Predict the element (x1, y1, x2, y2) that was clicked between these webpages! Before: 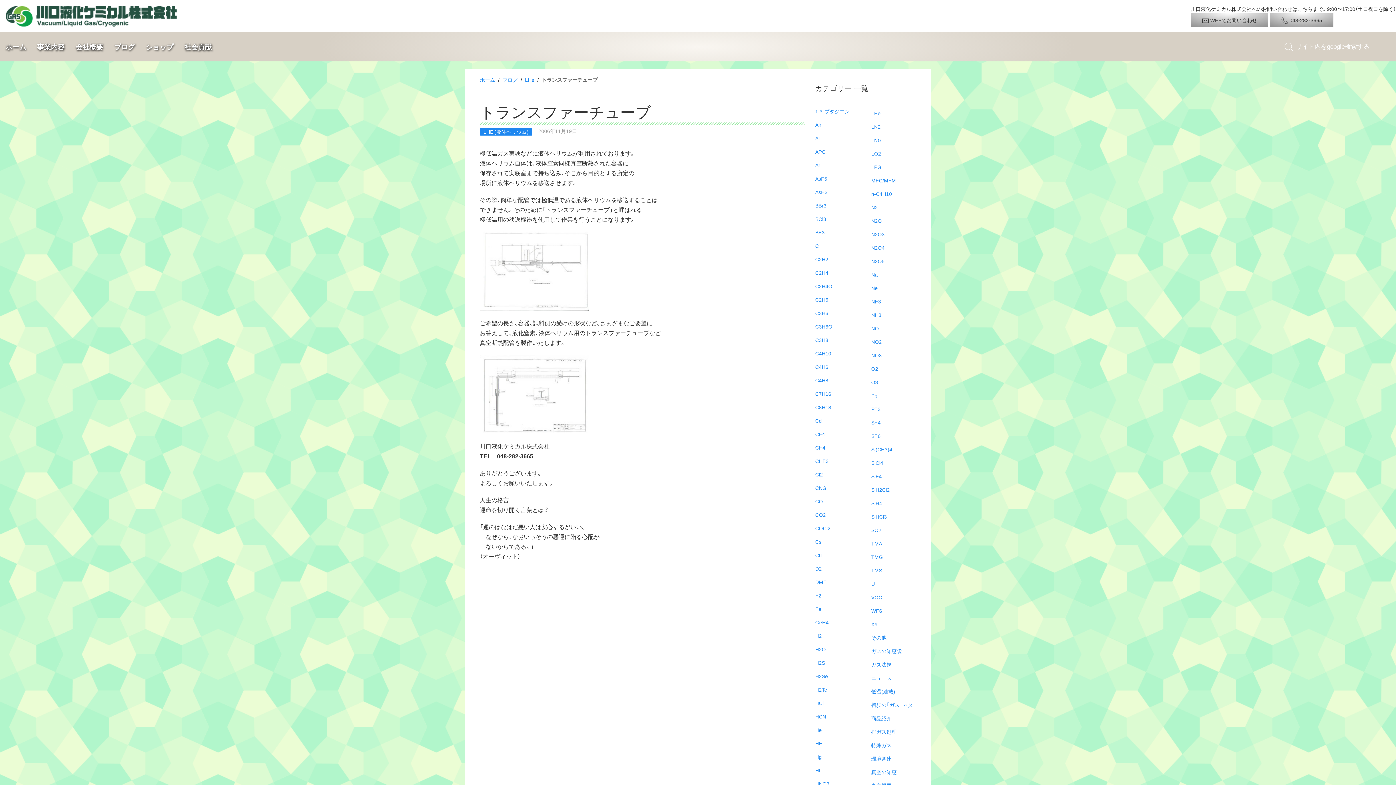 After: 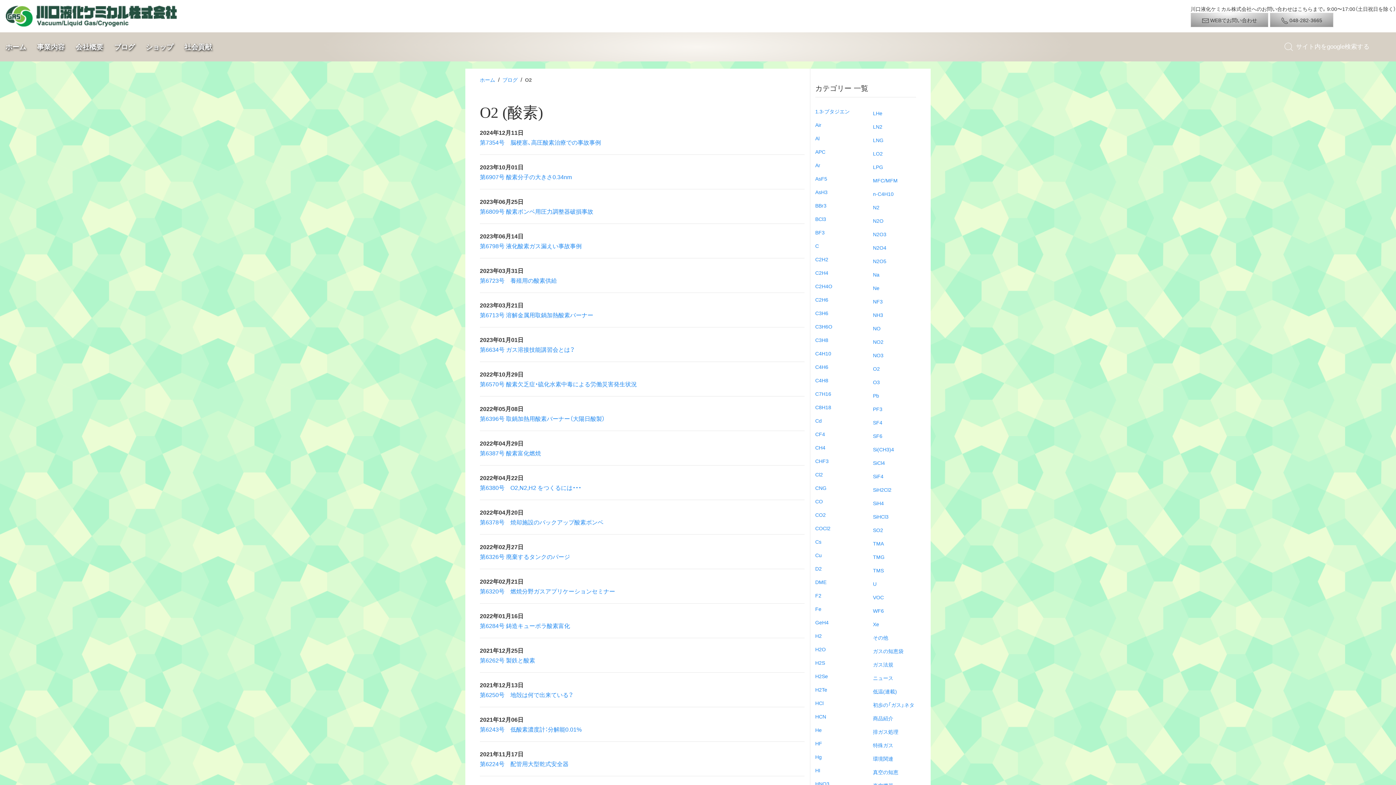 Action: label: O2 bbox: (871, 362, 912, 375)